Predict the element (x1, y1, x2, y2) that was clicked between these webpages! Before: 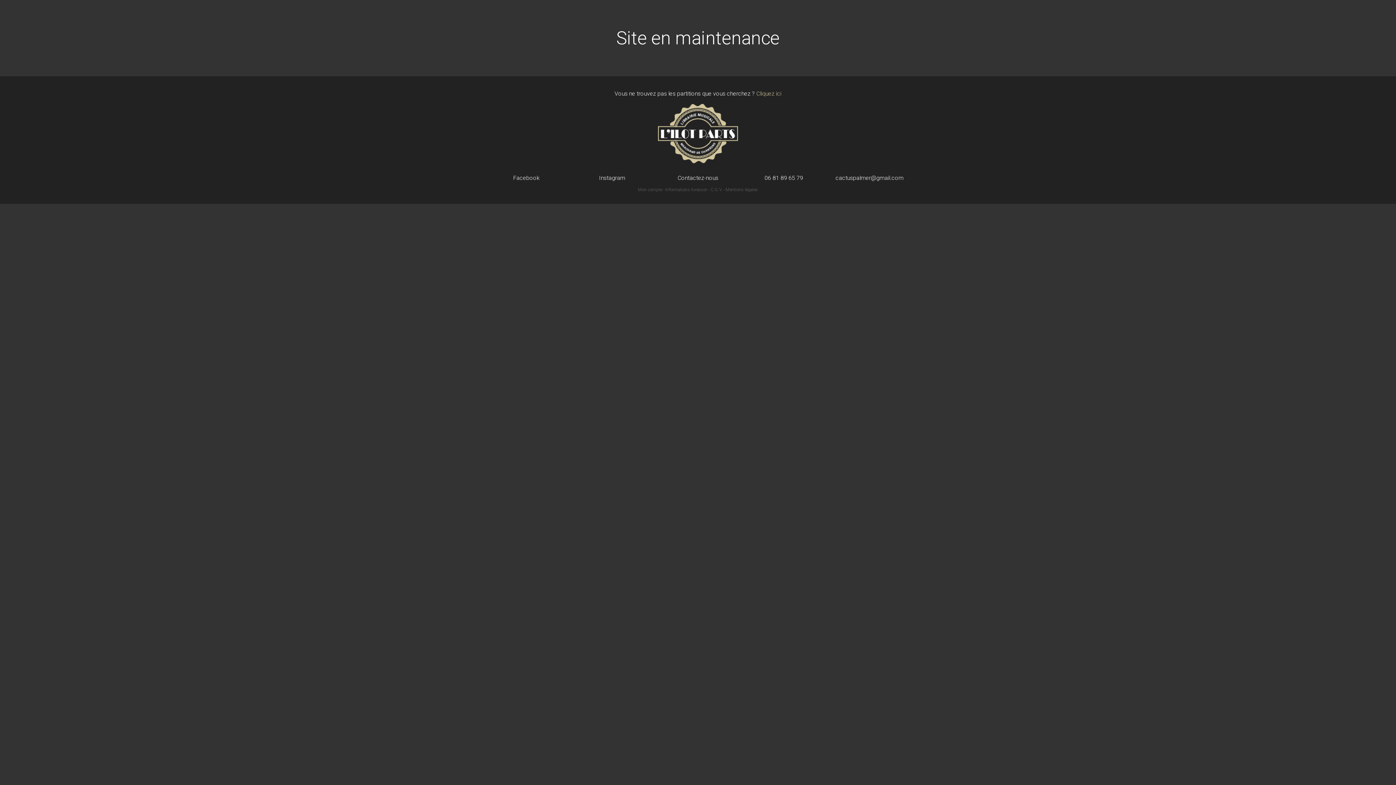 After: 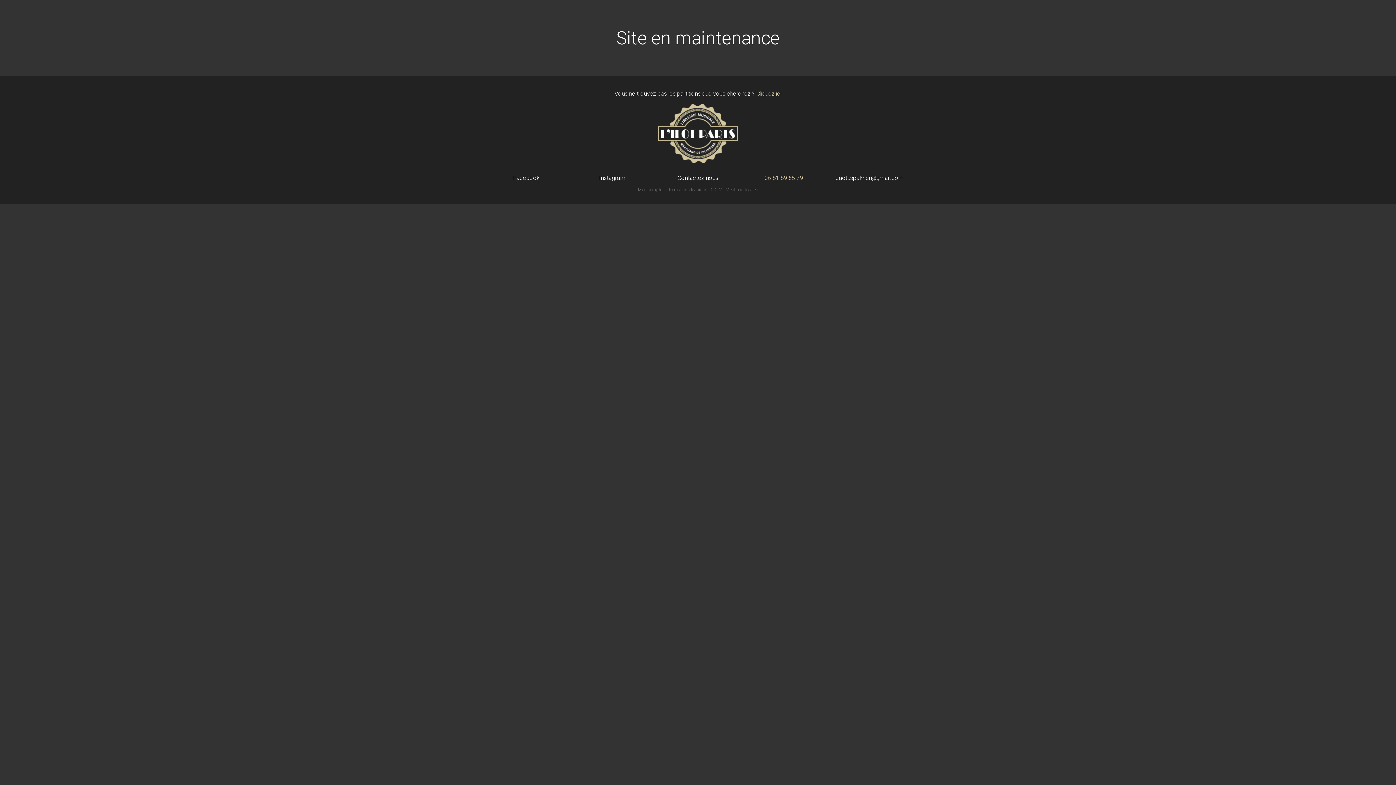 Action: bbox: (741, 175, 826, 181) label: 06 81 89 65 79